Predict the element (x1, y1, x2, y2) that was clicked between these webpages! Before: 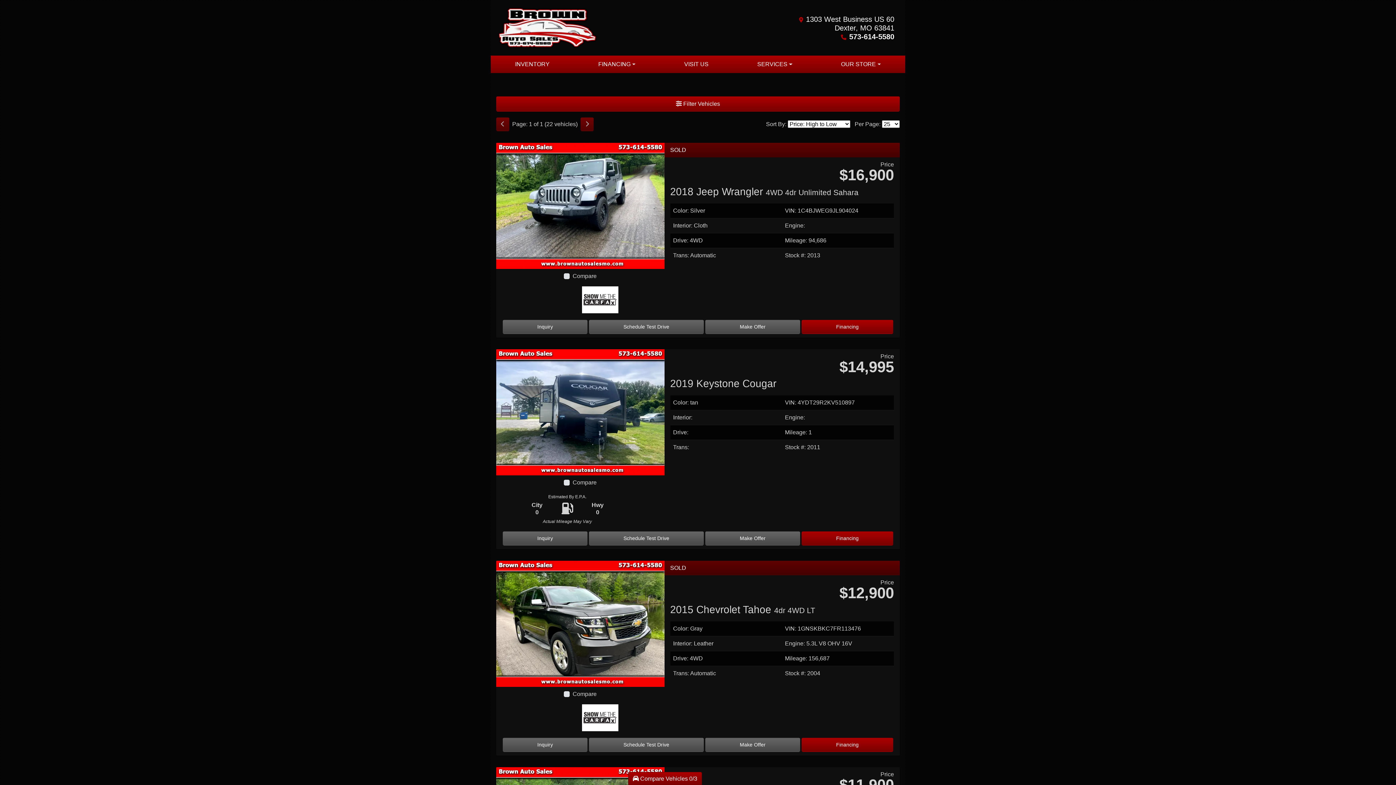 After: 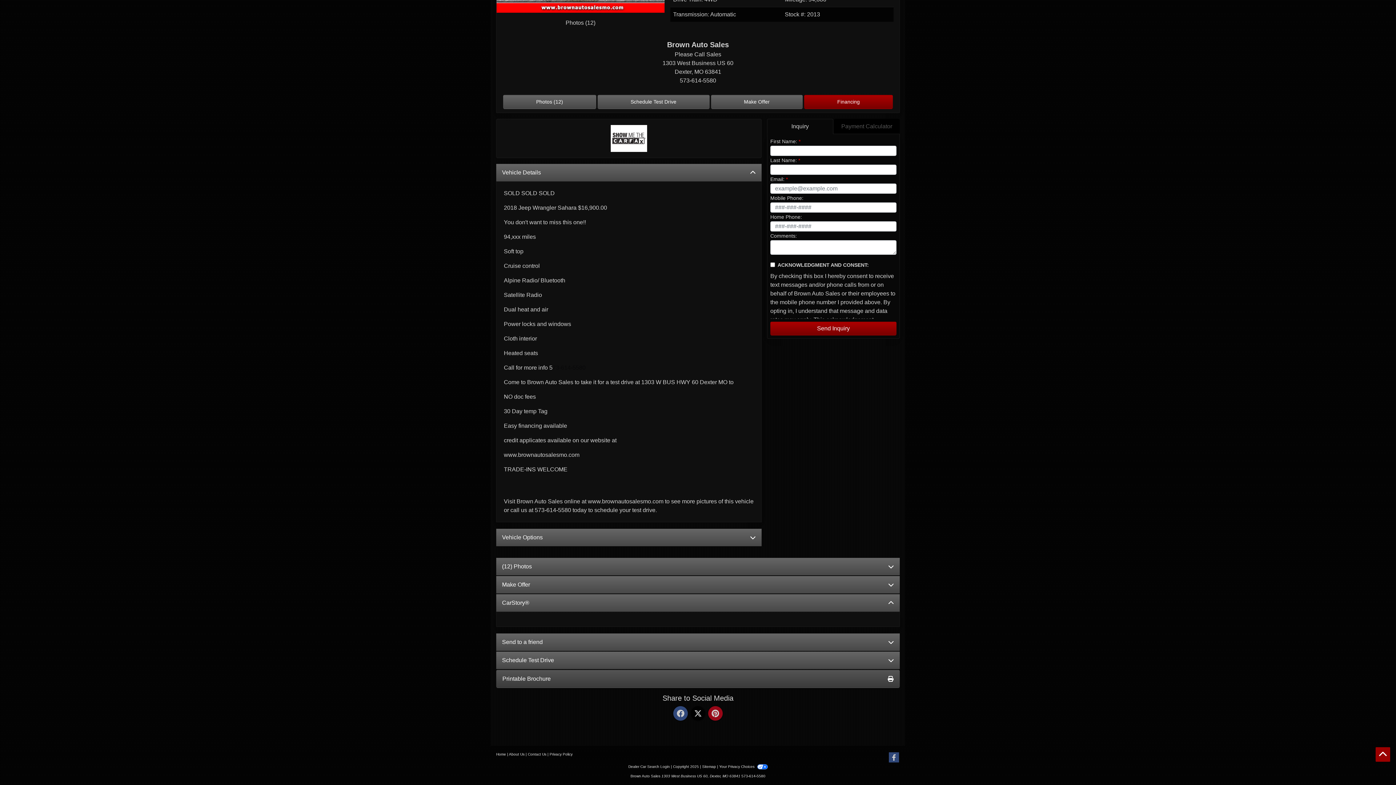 Action: label: Car Story bbox: (698, 299, 894, 300)